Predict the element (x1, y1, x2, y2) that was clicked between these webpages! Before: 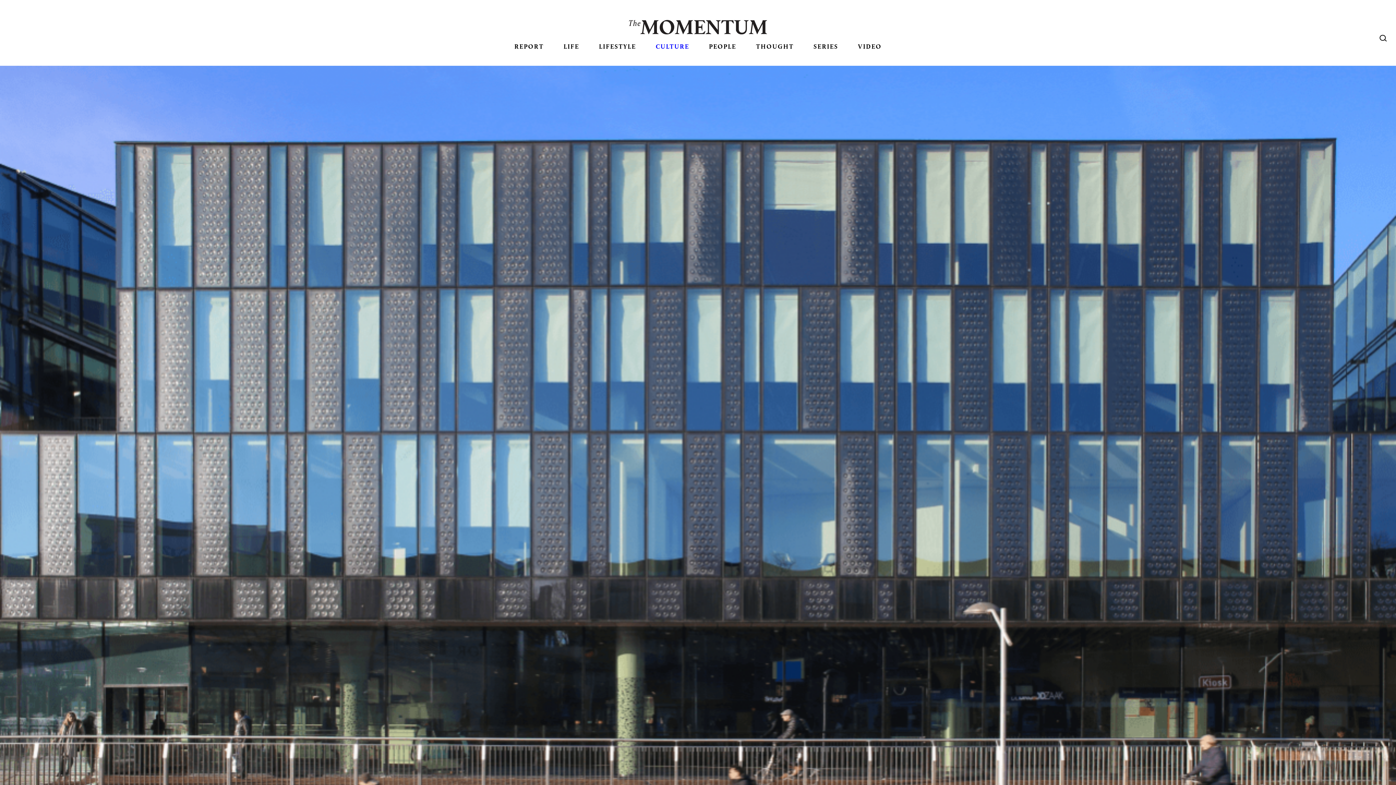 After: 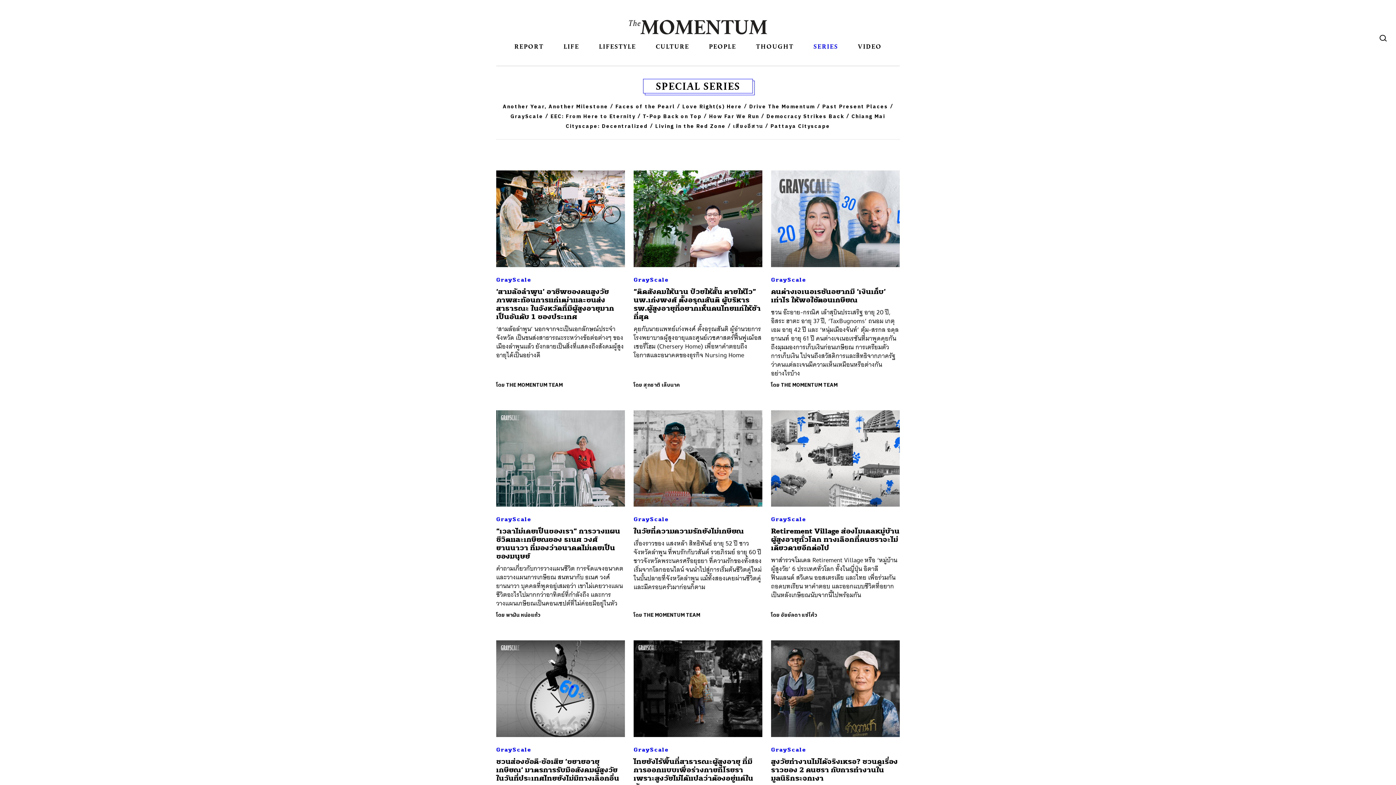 Action: label: SERIES bbox: (813, 38, 838, 50)